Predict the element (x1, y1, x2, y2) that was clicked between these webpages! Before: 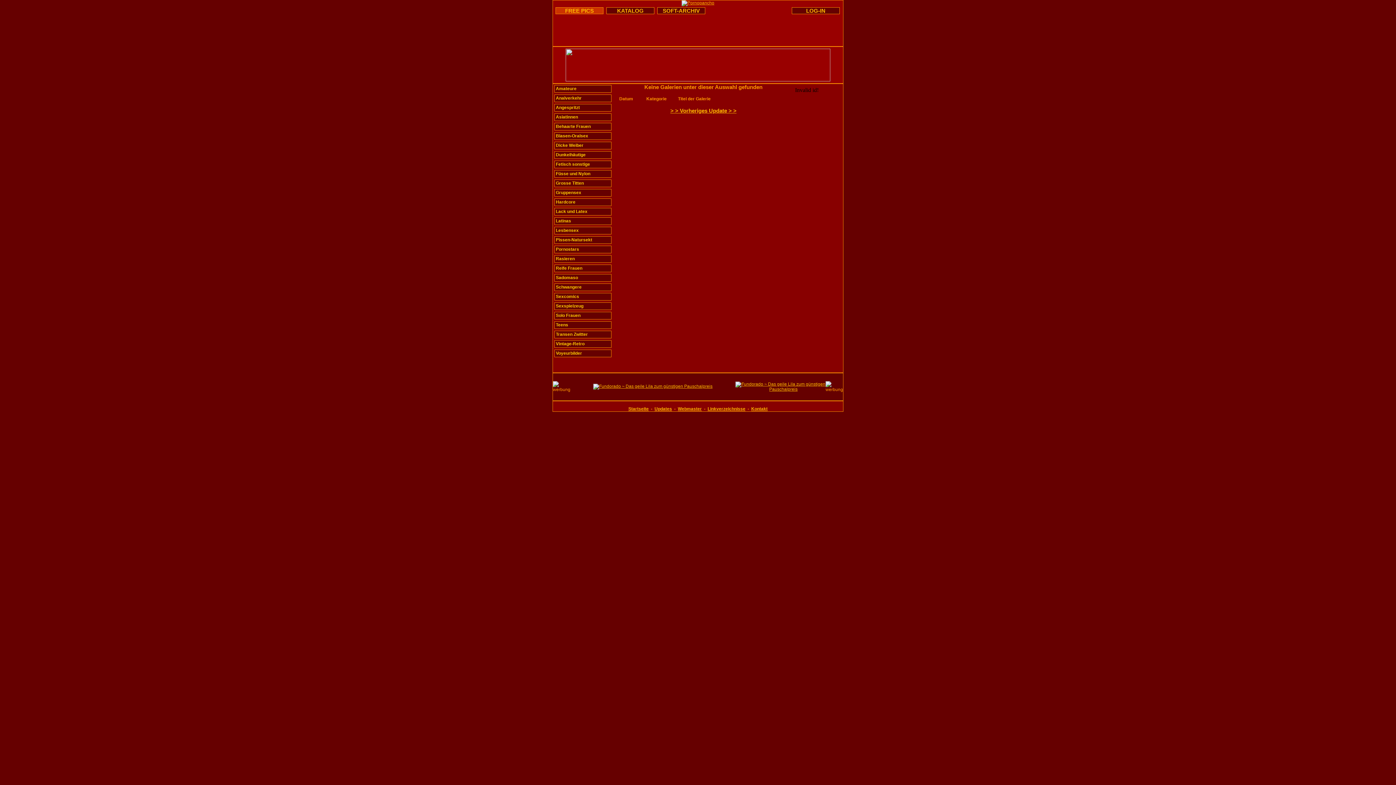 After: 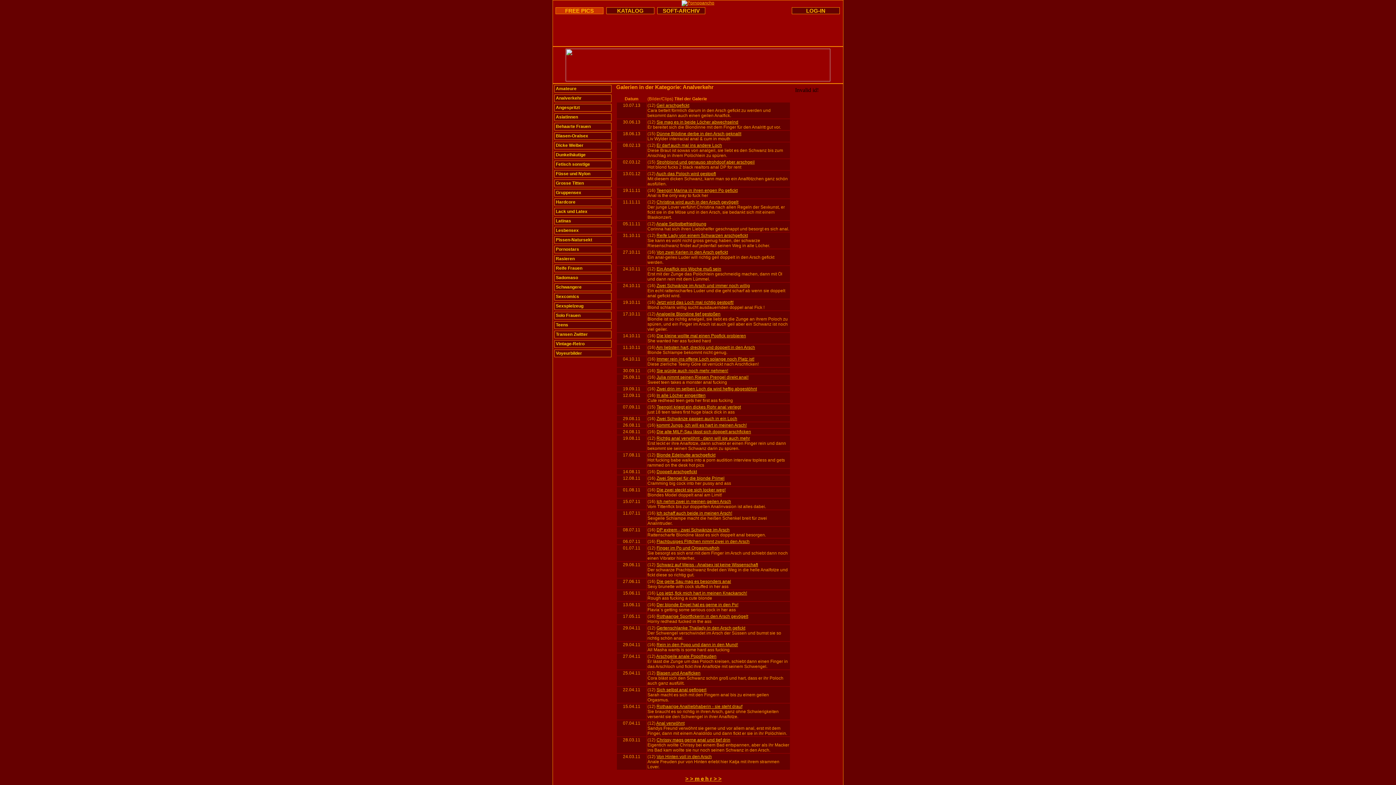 Action: bbox: (554, 94, 611, 102) label: Analverkehr